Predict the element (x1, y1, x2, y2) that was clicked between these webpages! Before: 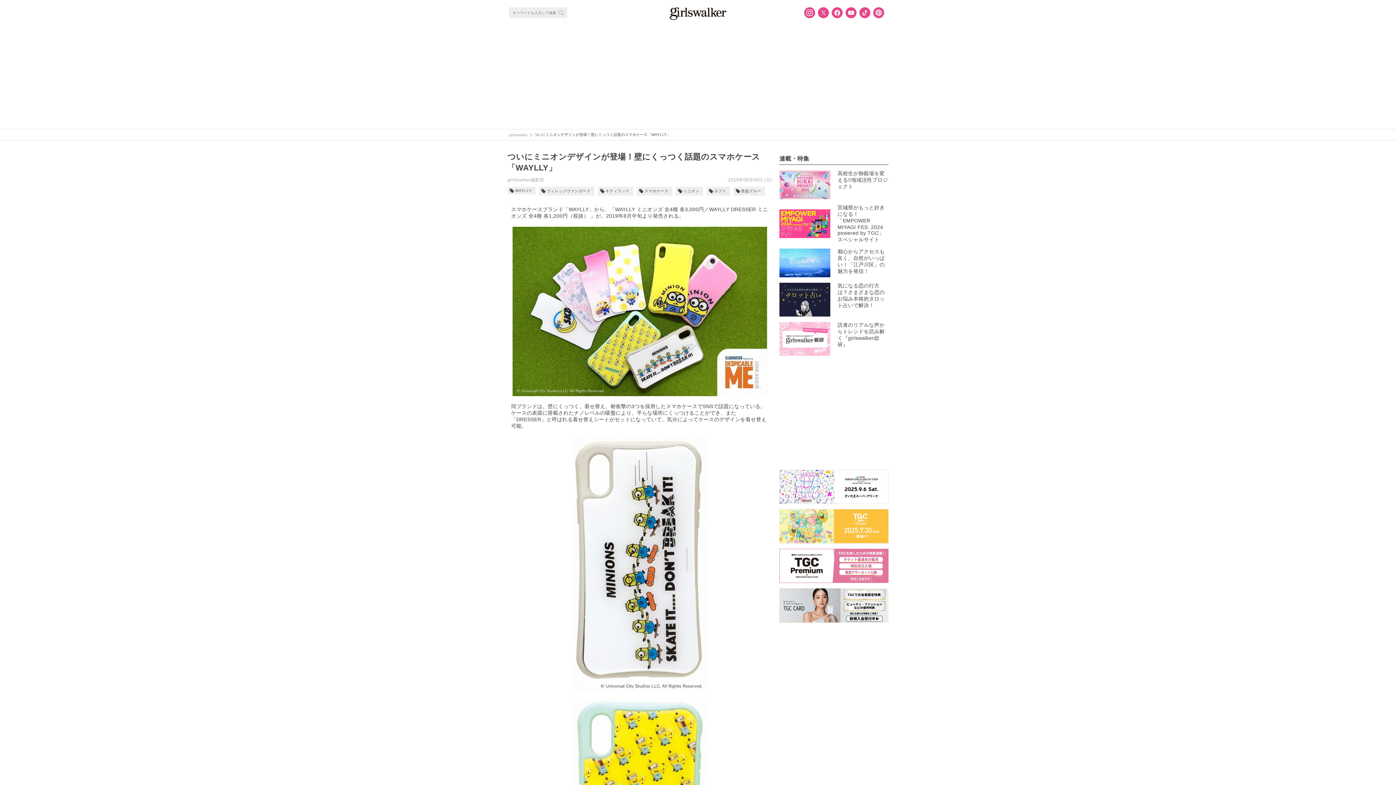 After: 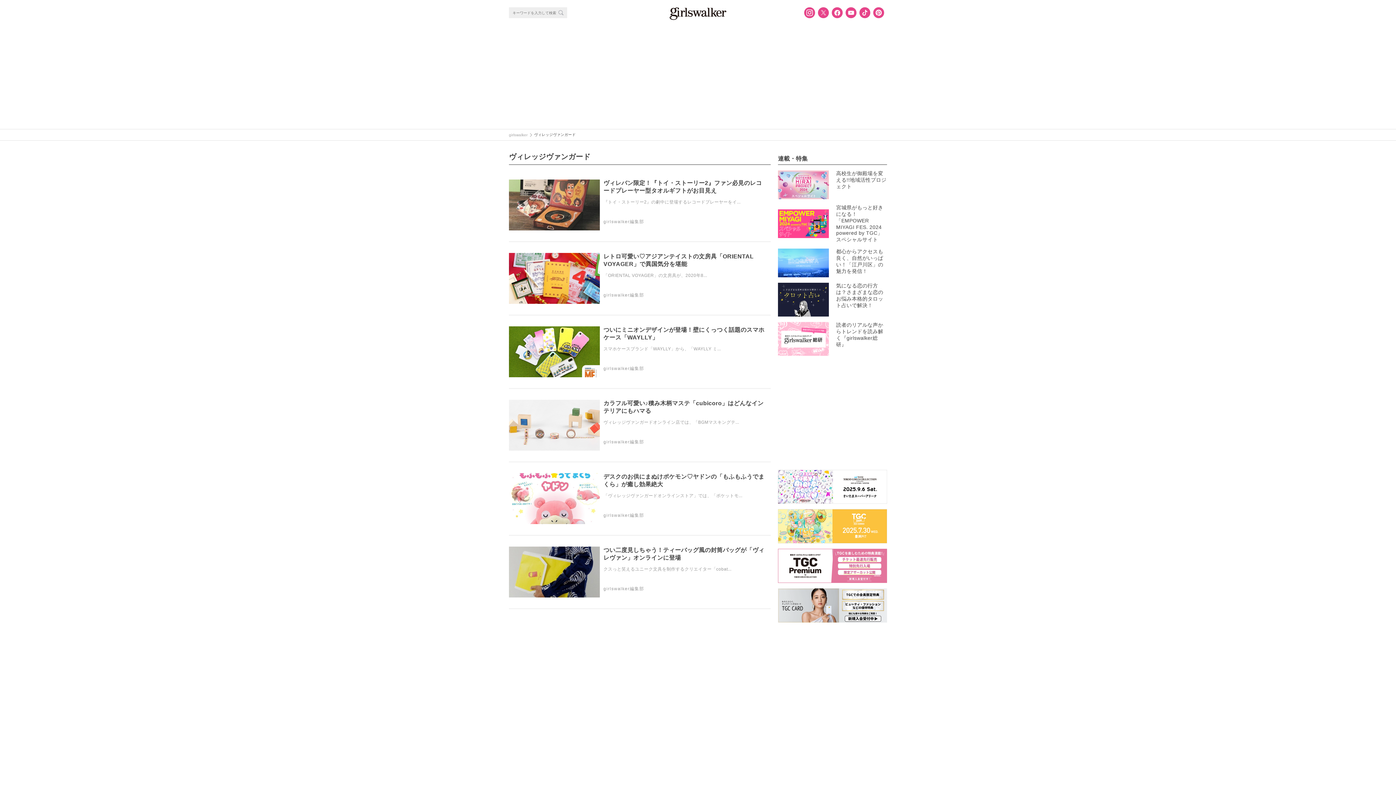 Action: bbox: (539, 186, 594, 195) label: ヴィレッジヴァンガード